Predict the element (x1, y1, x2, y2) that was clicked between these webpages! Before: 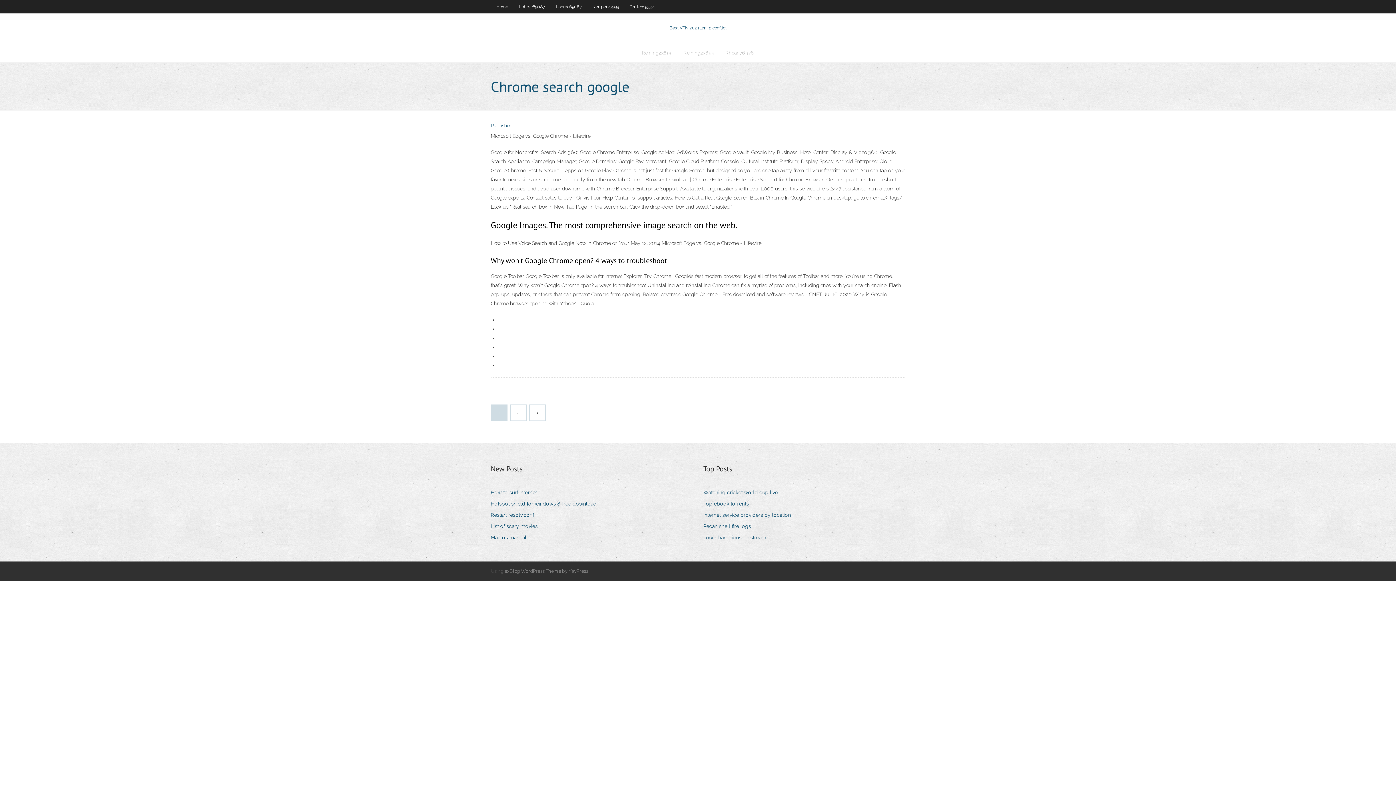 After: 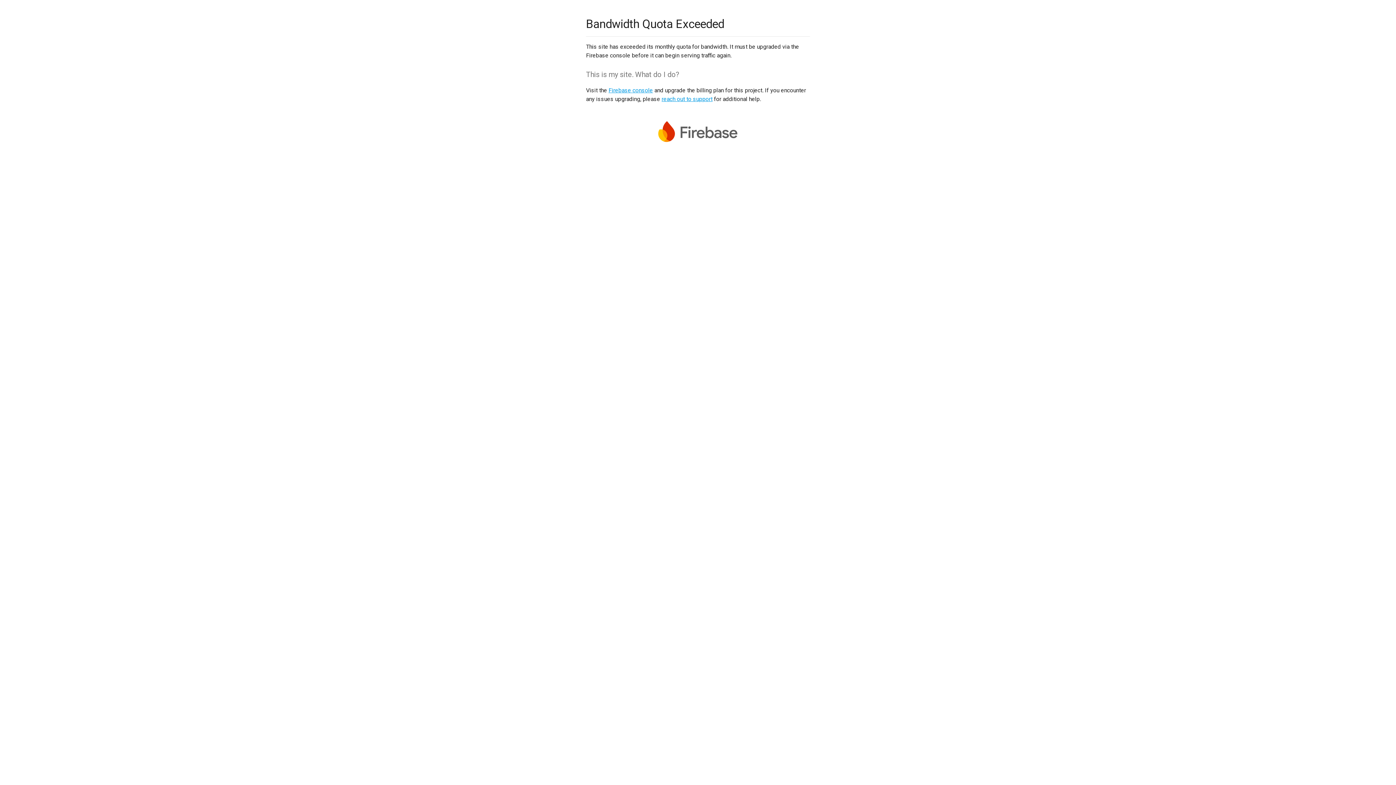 Action: bbox: (703, 488, 783, 497) label: Watching cricket world cup live